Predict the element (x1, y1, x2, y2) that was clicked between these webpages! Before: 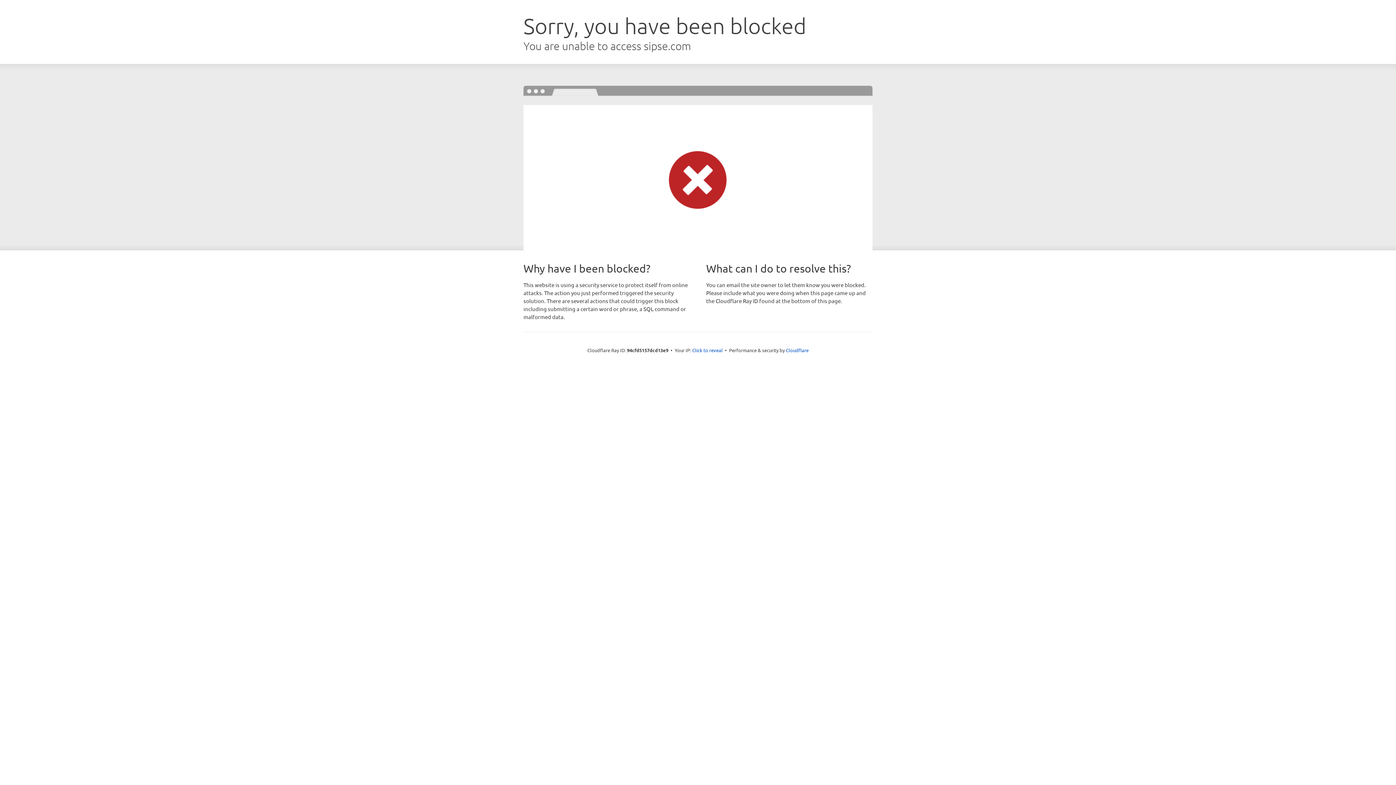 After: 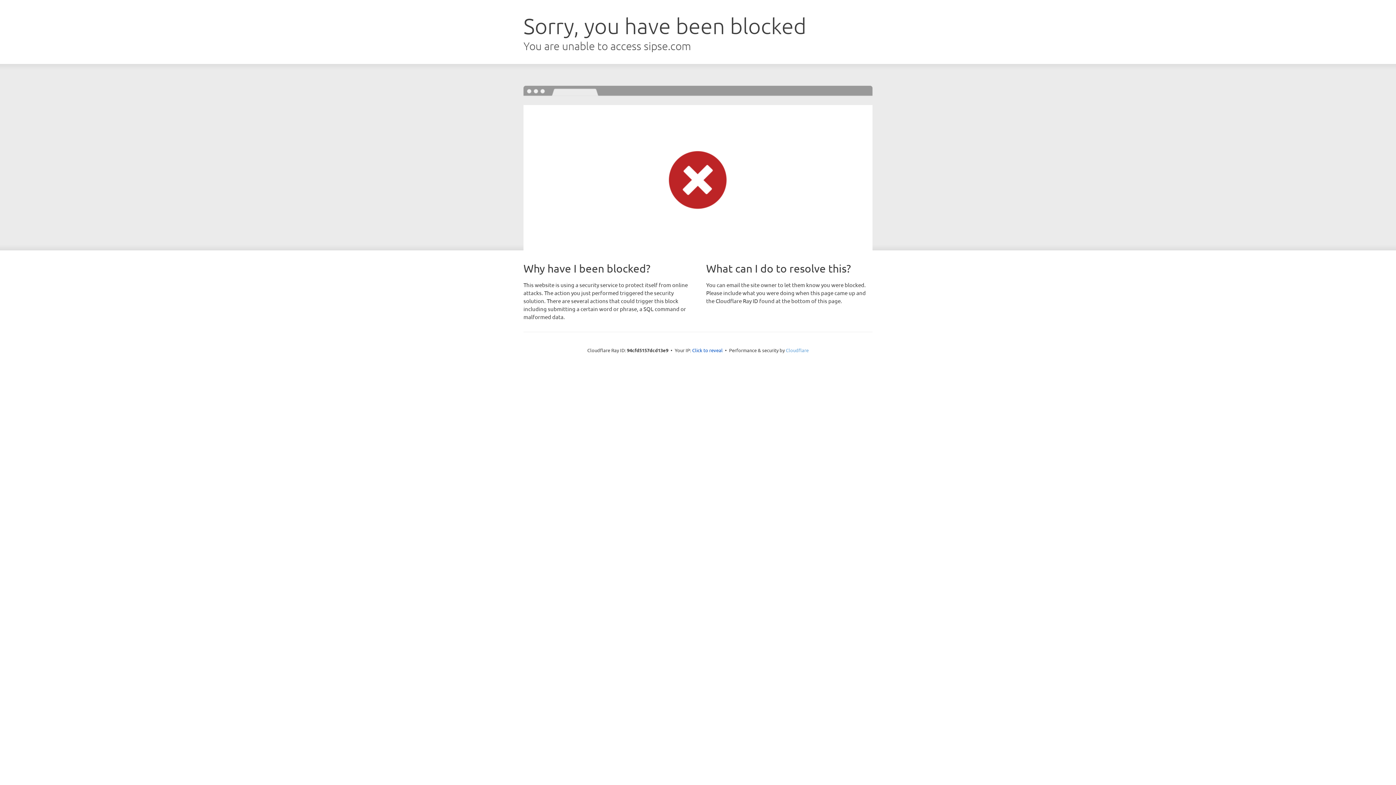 Action: label: Cloudflare bbox: (786, 347, 808, 353)